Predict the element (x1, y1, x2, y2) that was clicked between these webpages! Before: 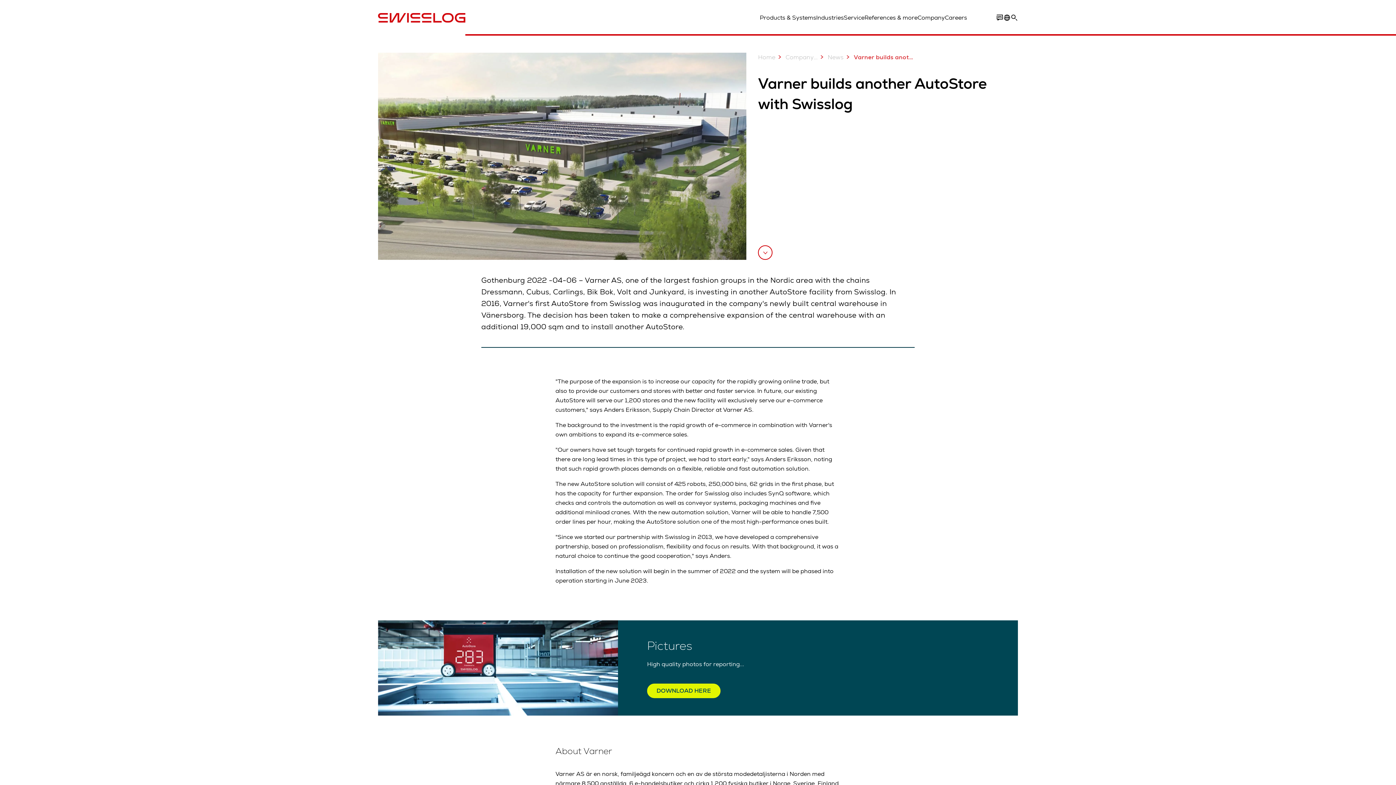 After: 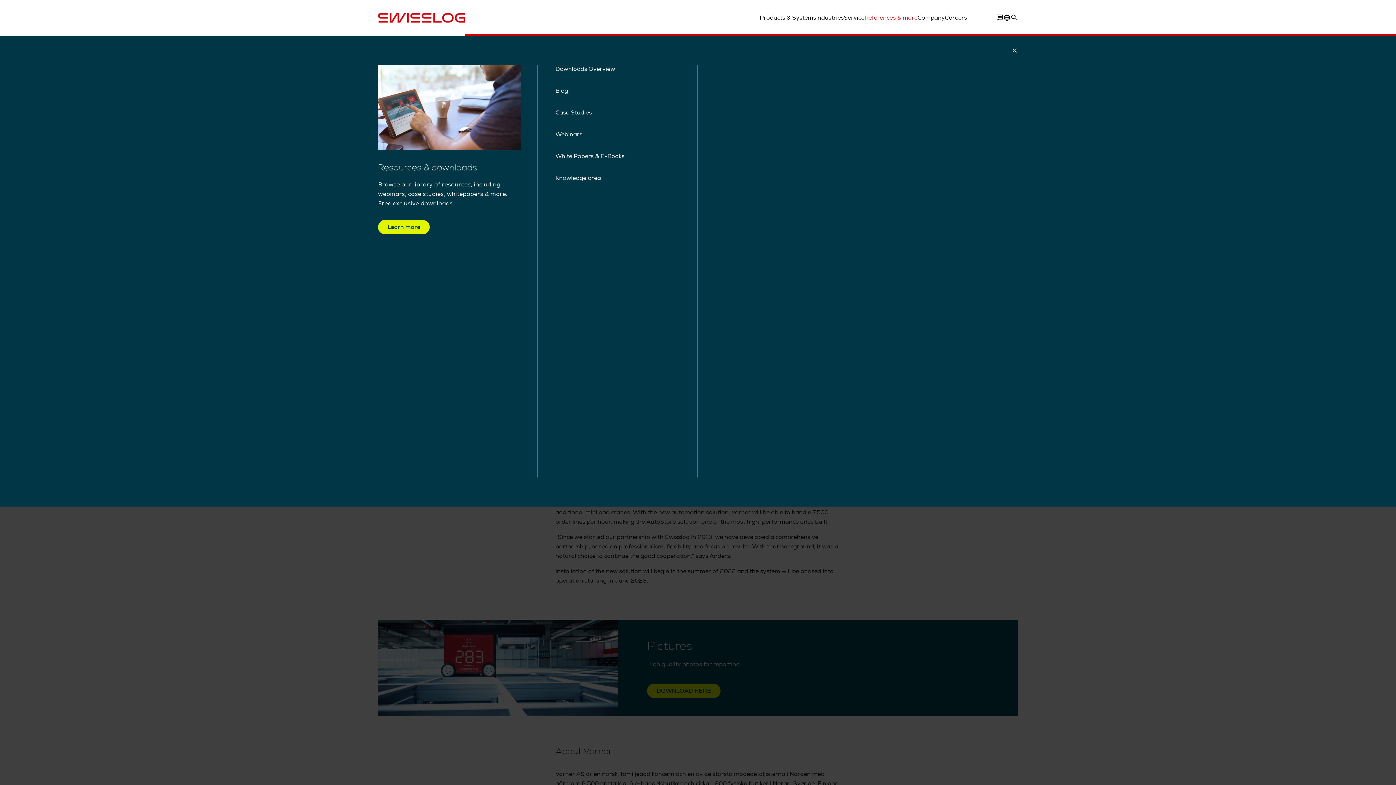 Action: label: References & more bbox: (864, 13, 917, 22)